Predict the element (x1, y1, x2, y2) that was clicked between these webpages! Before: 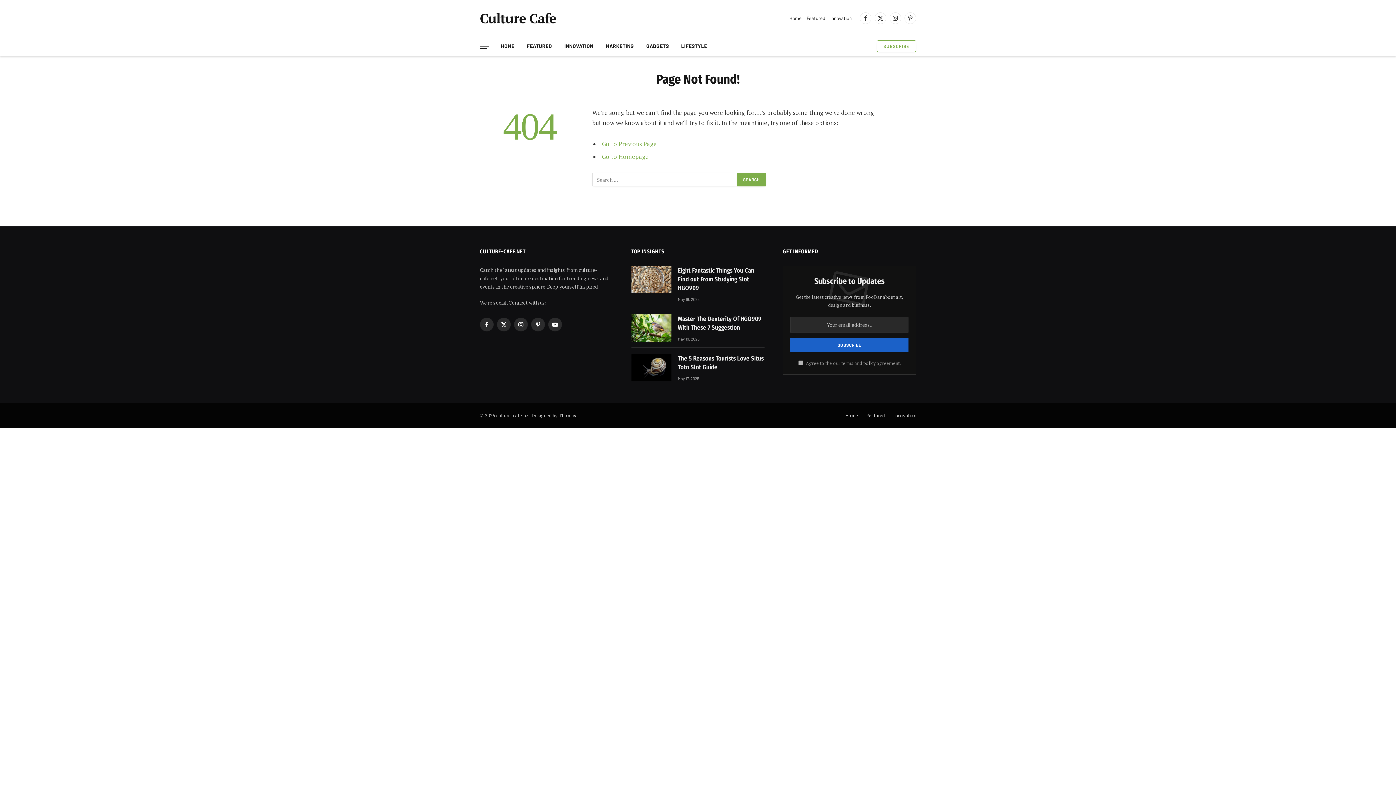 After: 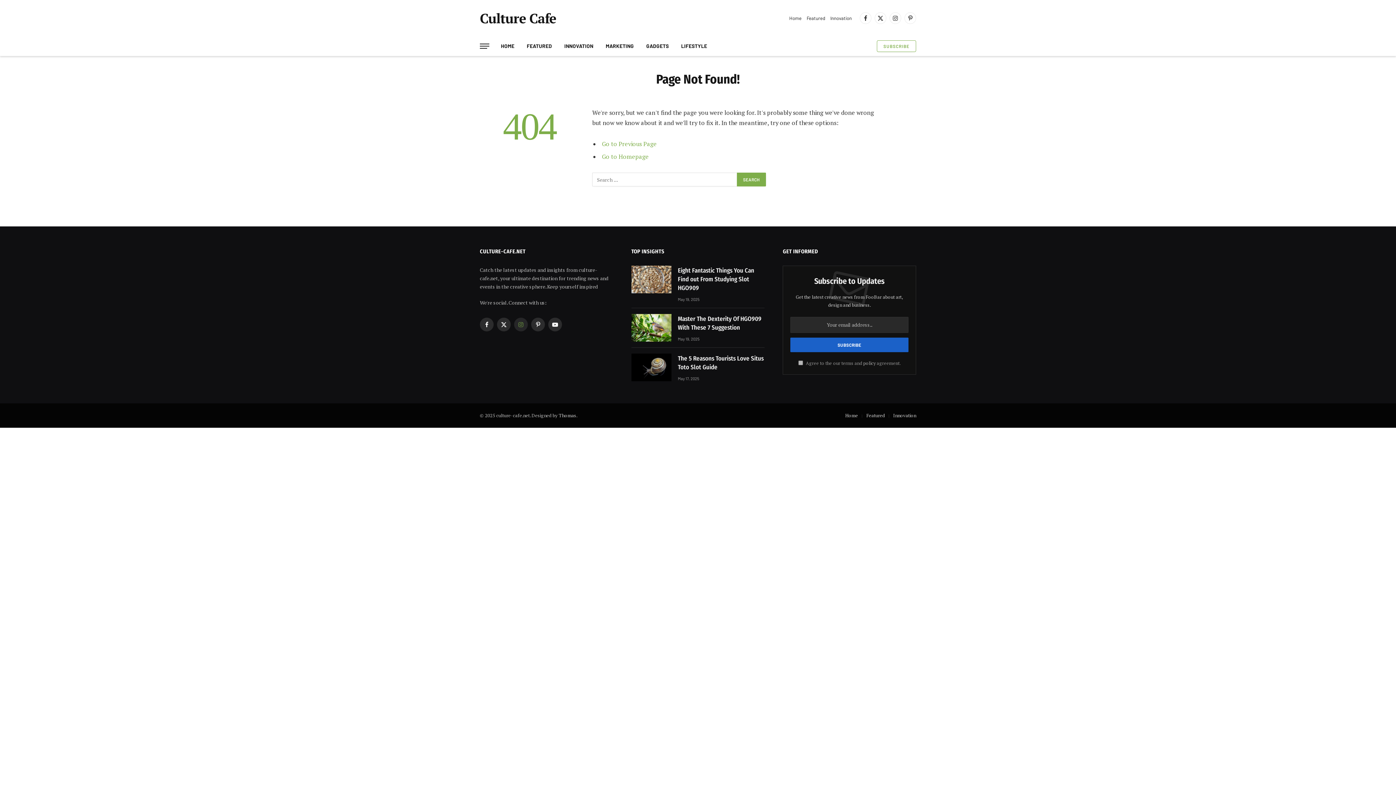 Action: bbox: (514, 317, 528, 331) label: Instagram